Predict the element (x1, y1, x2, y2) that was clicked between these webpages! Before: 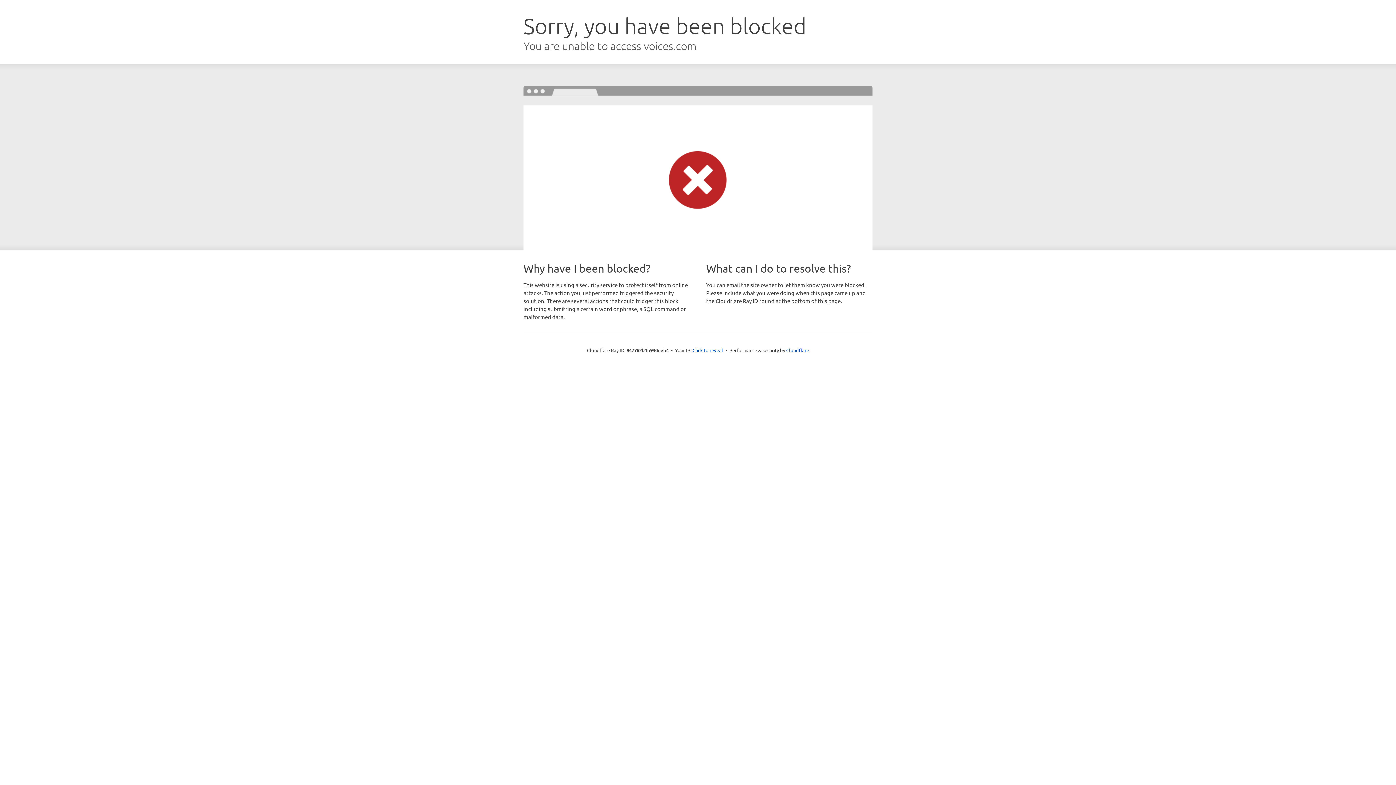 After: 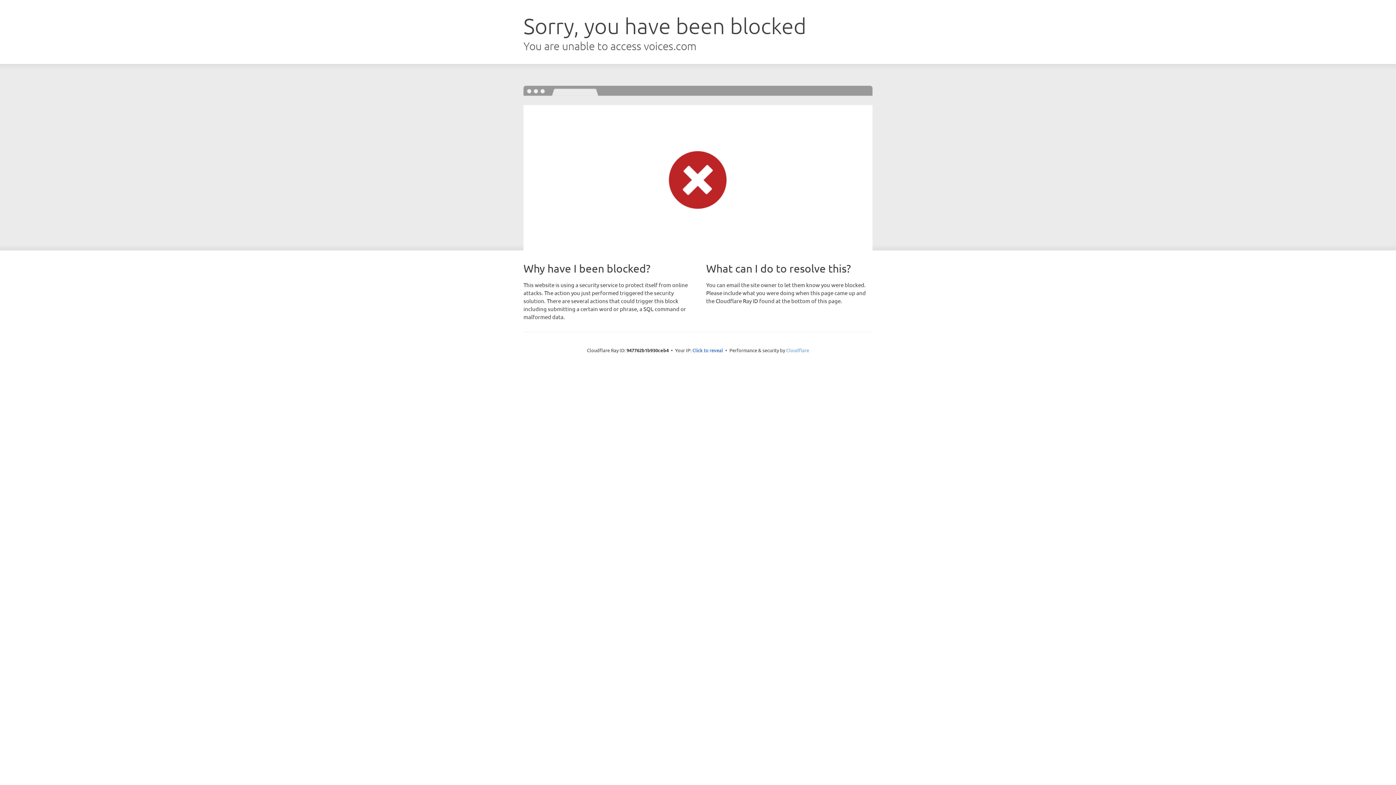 Action: bbox: (786, 347, 809, 353) label: Cloudflare